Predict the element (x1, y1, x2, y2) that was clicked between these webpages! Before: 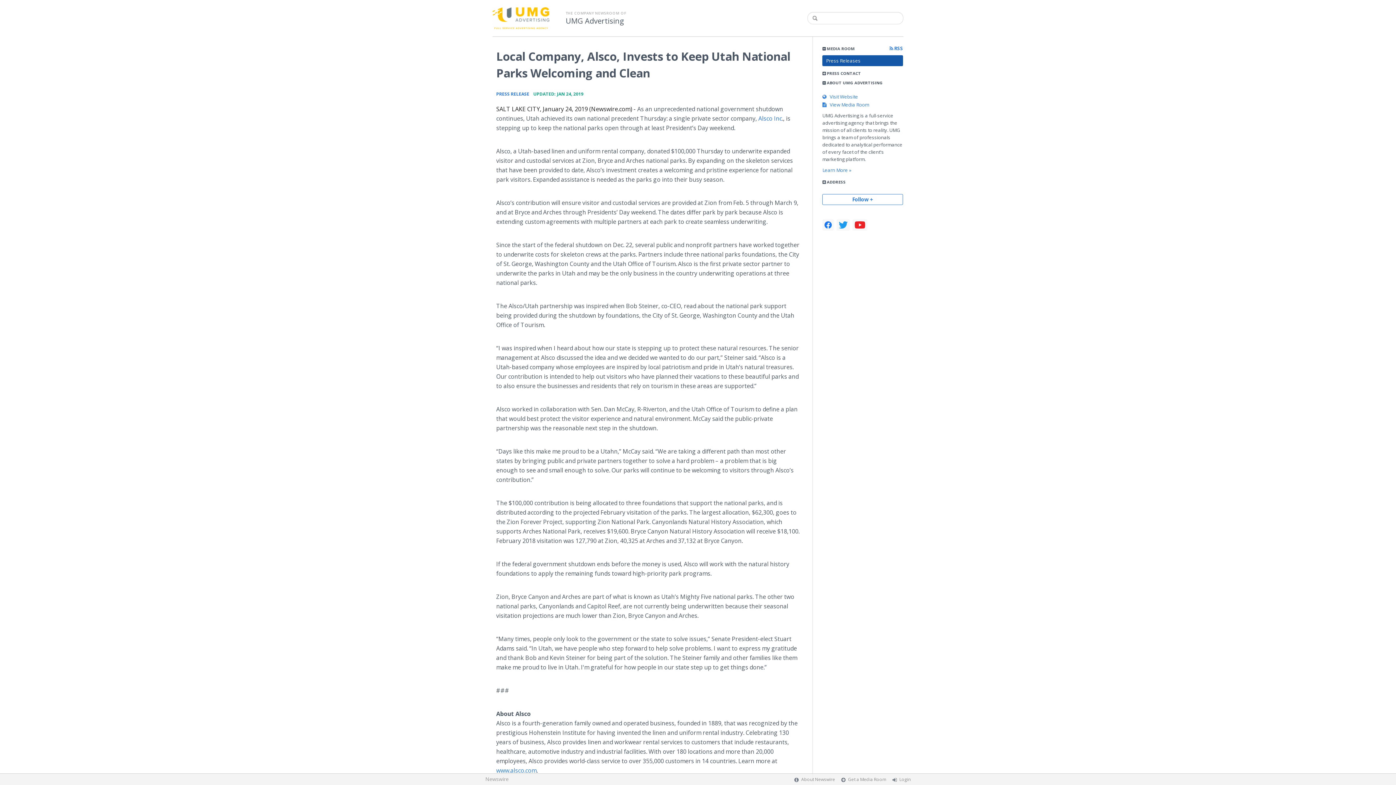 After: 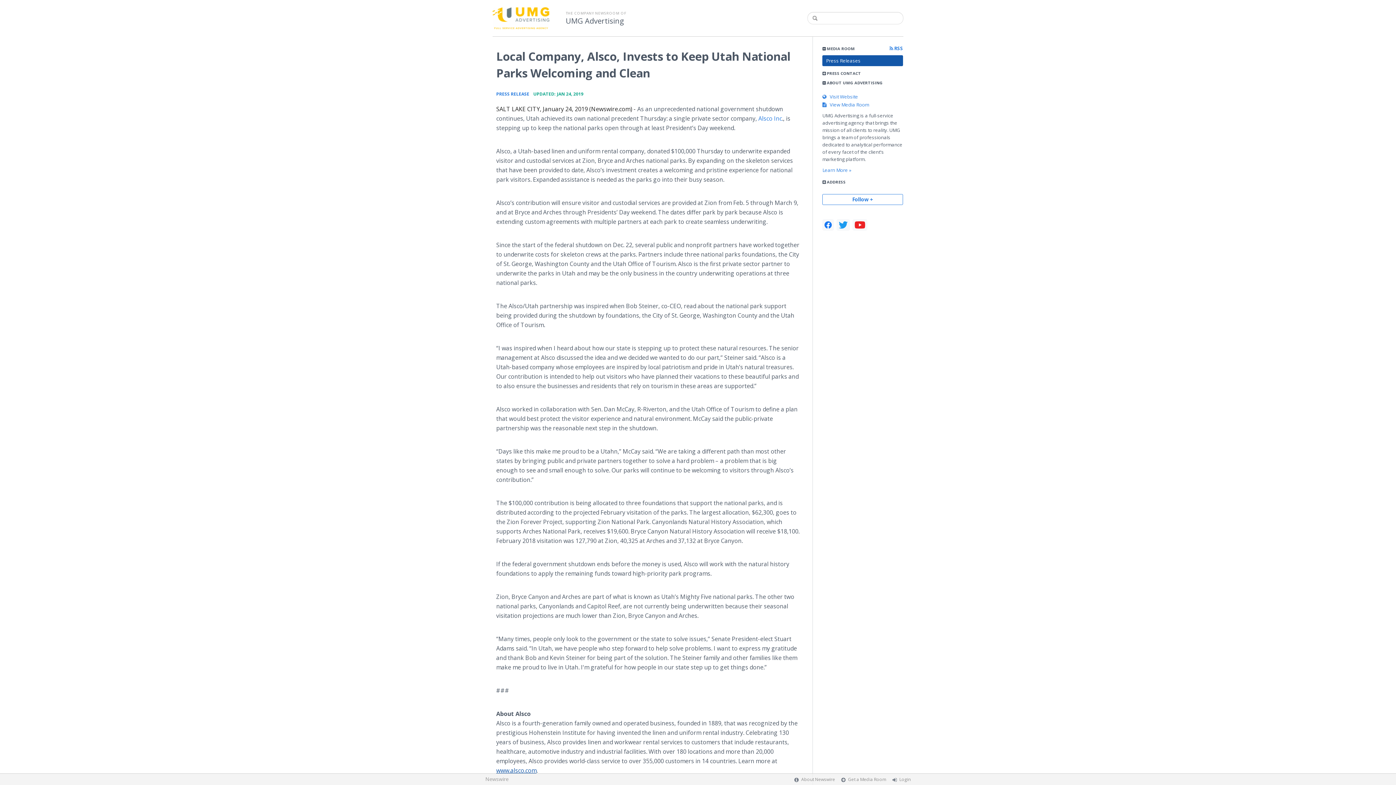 Action: label: www.alsco.com bbox: (496, 766, 536, 774)